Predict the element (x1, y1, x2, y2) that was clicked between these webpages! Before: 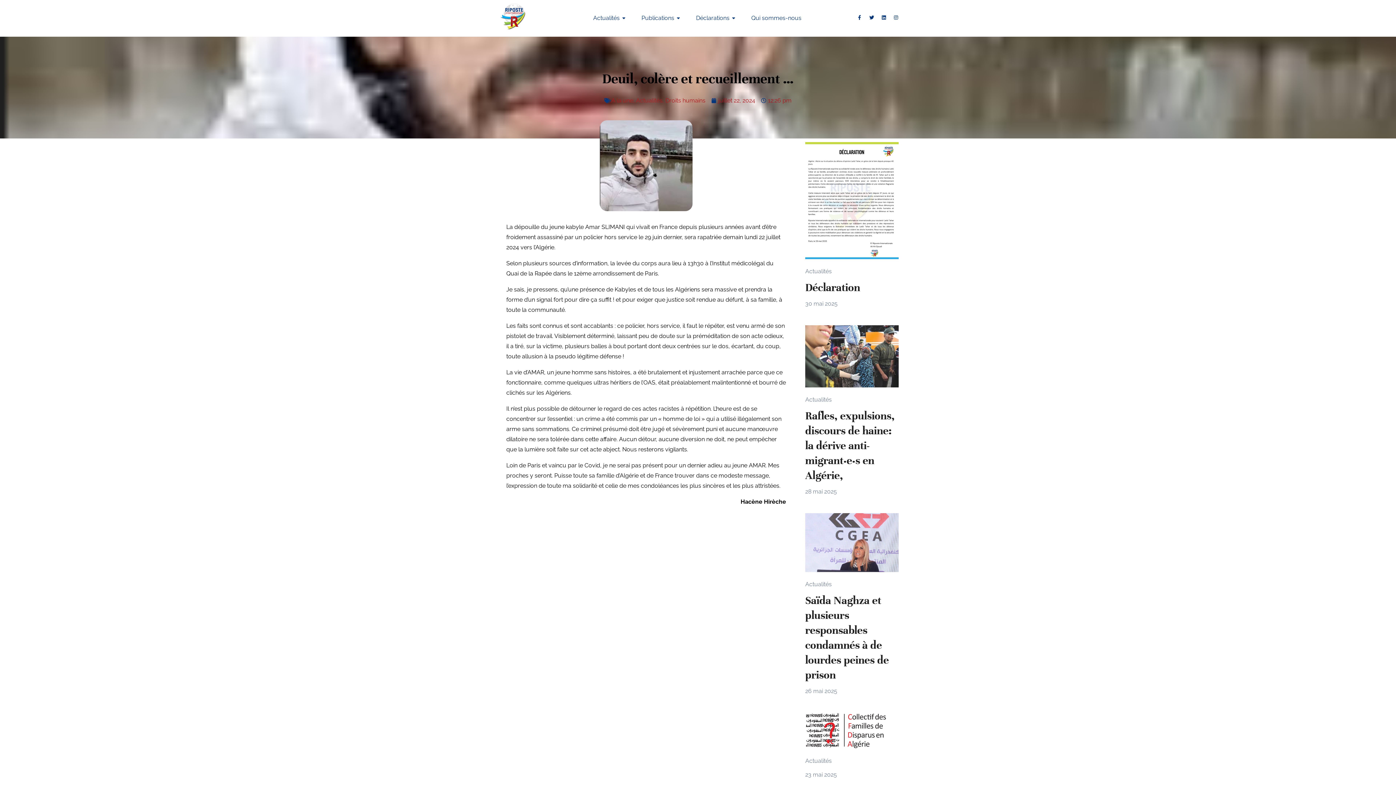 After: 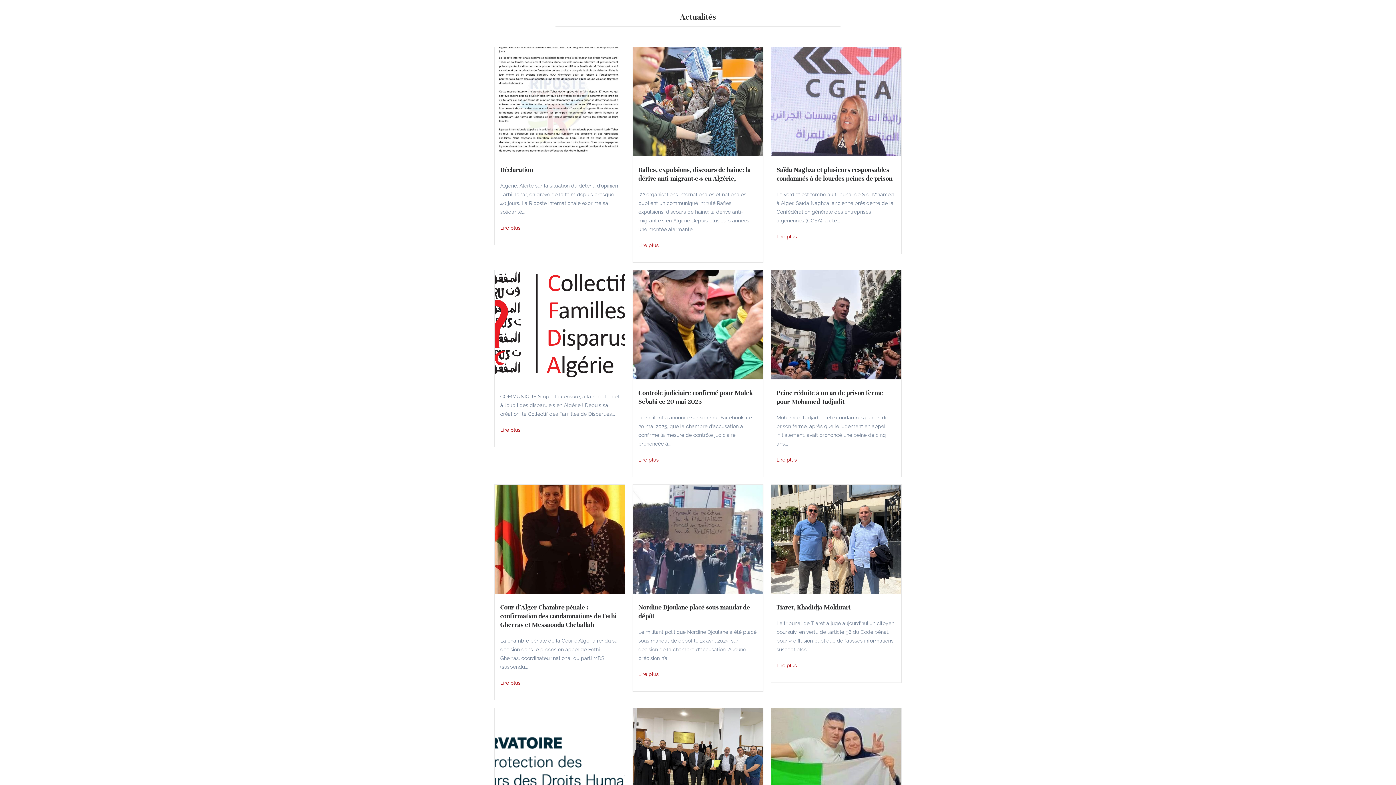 Action: label: Actualités bbox: (636, 97, 662, 104)